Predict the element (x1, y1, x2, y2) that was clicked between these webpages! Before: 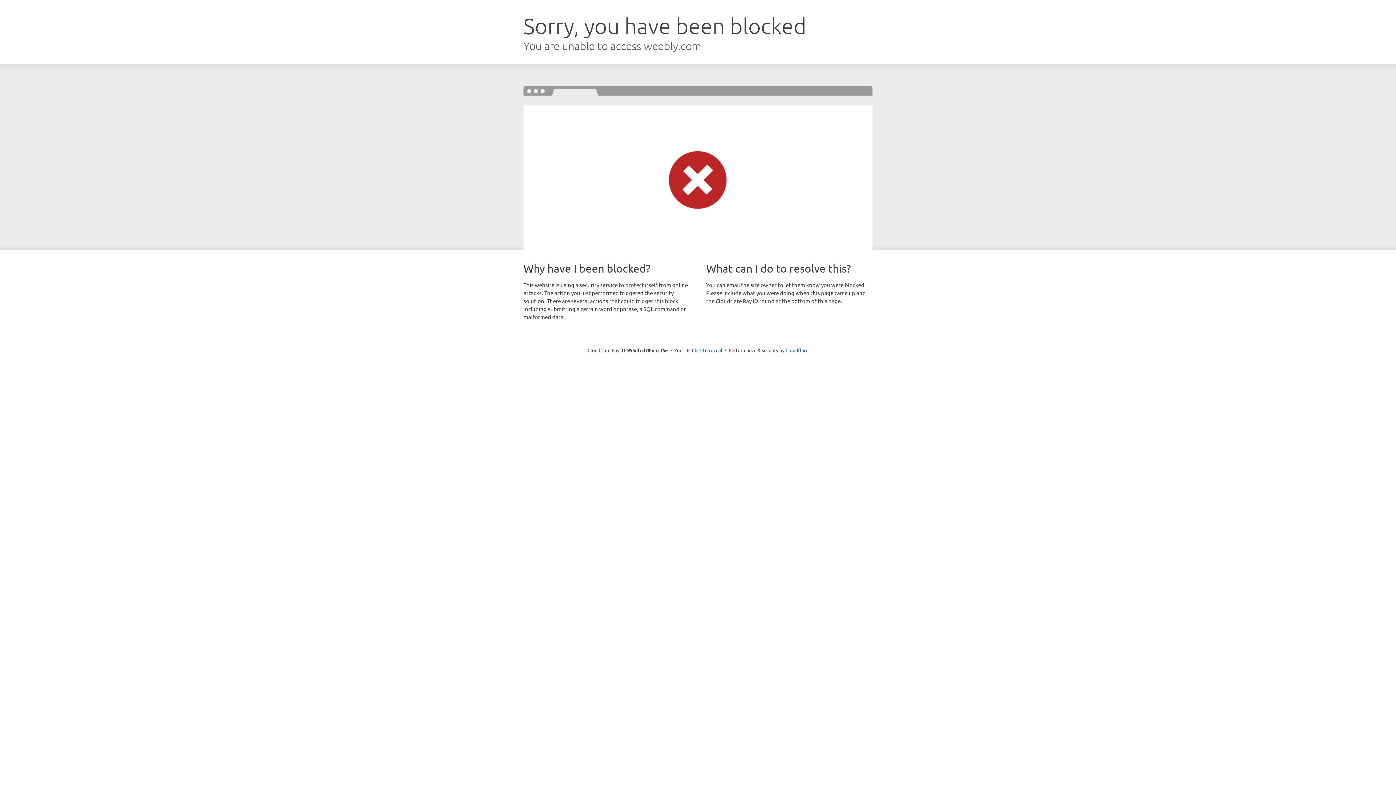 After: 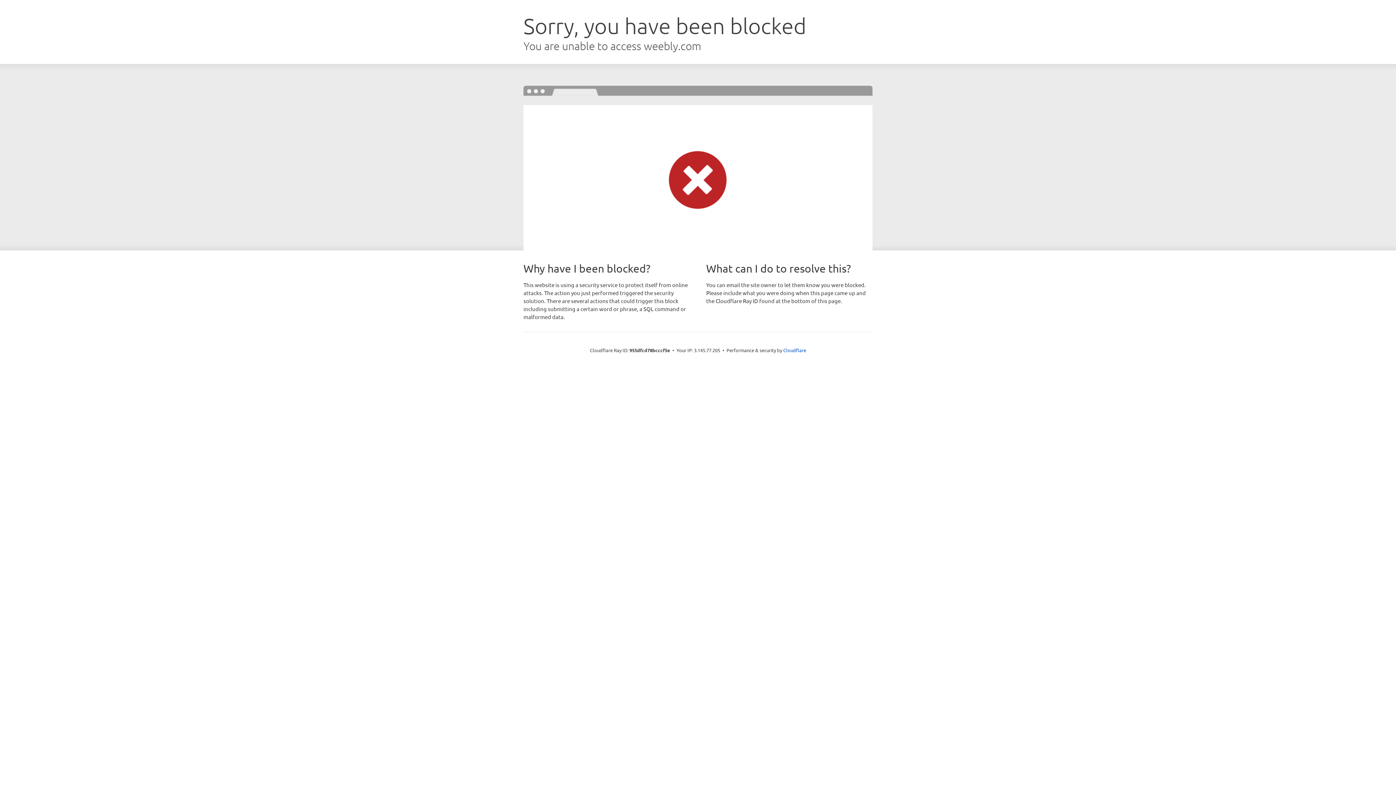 Action: label: Click to reveal bbox: (692, 346, 722, 353)